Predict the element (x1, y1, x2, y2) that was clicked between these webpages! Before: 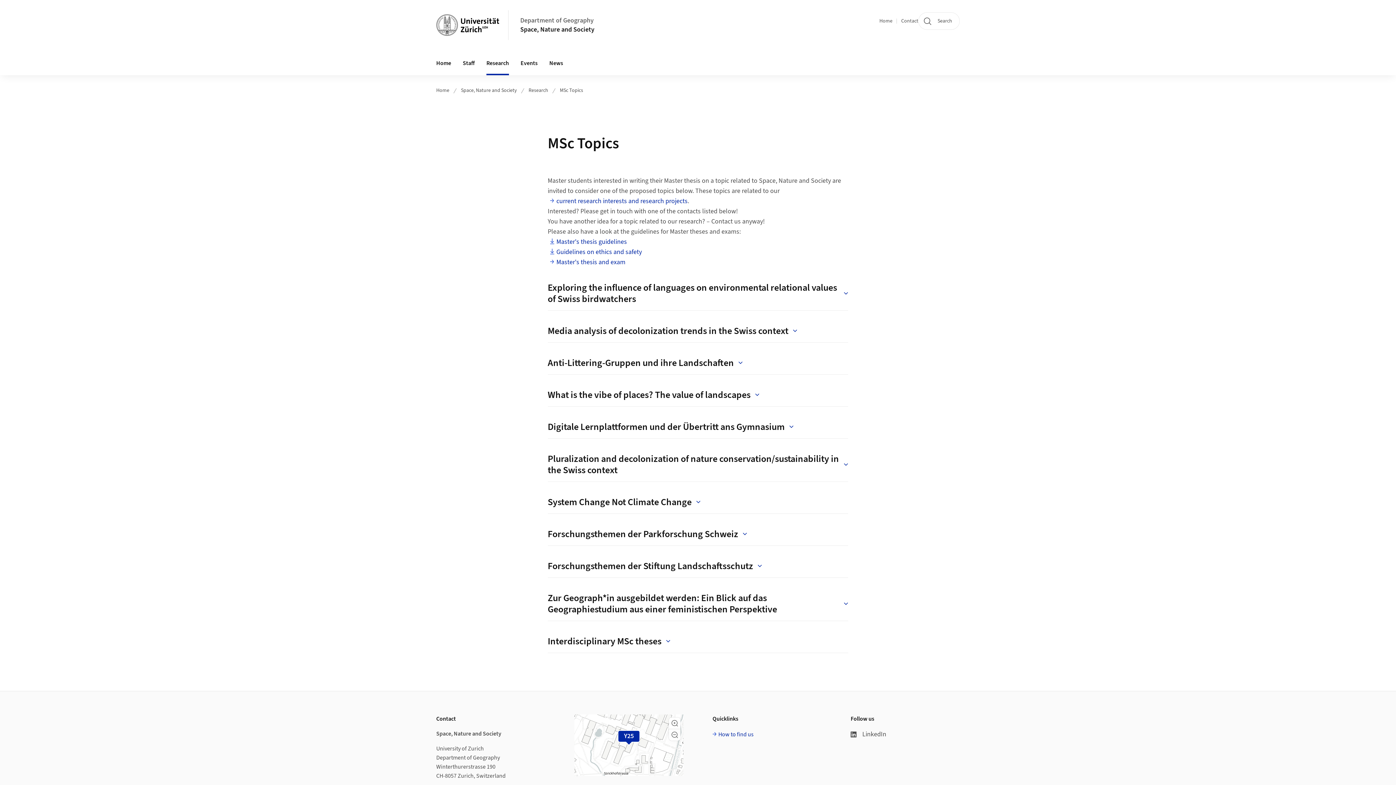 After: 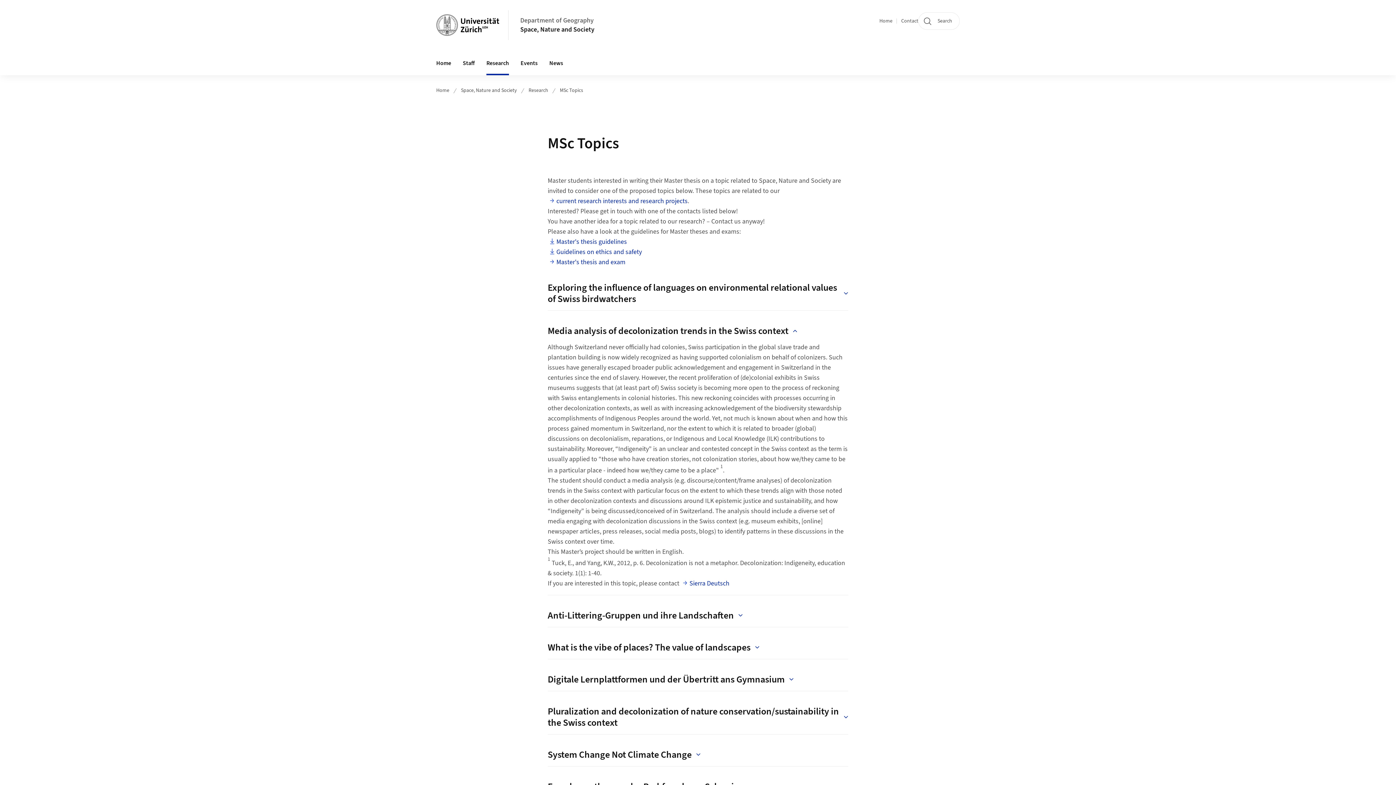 Action: label: Media analysis of decolonization trends in the Swiss context bbox: (547, 325, 848, 342)